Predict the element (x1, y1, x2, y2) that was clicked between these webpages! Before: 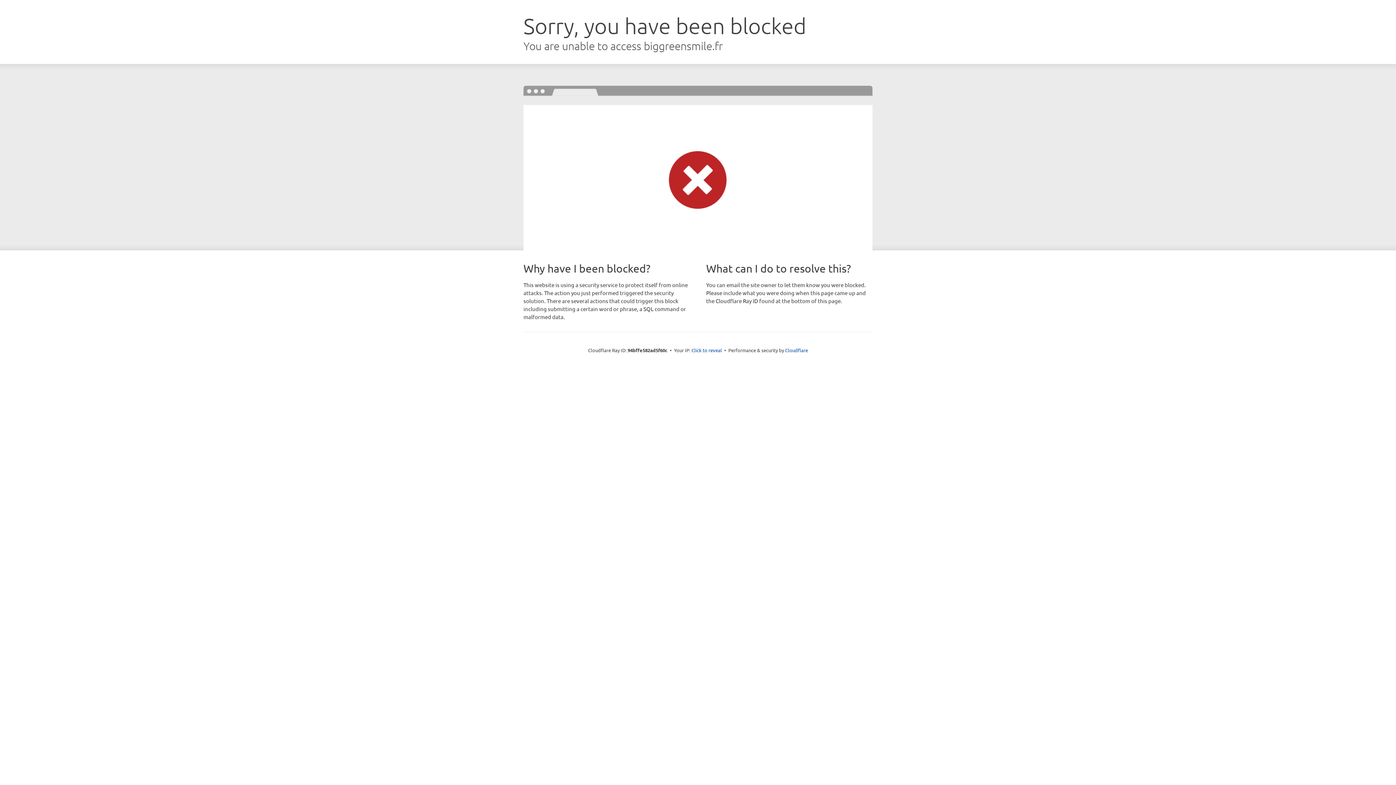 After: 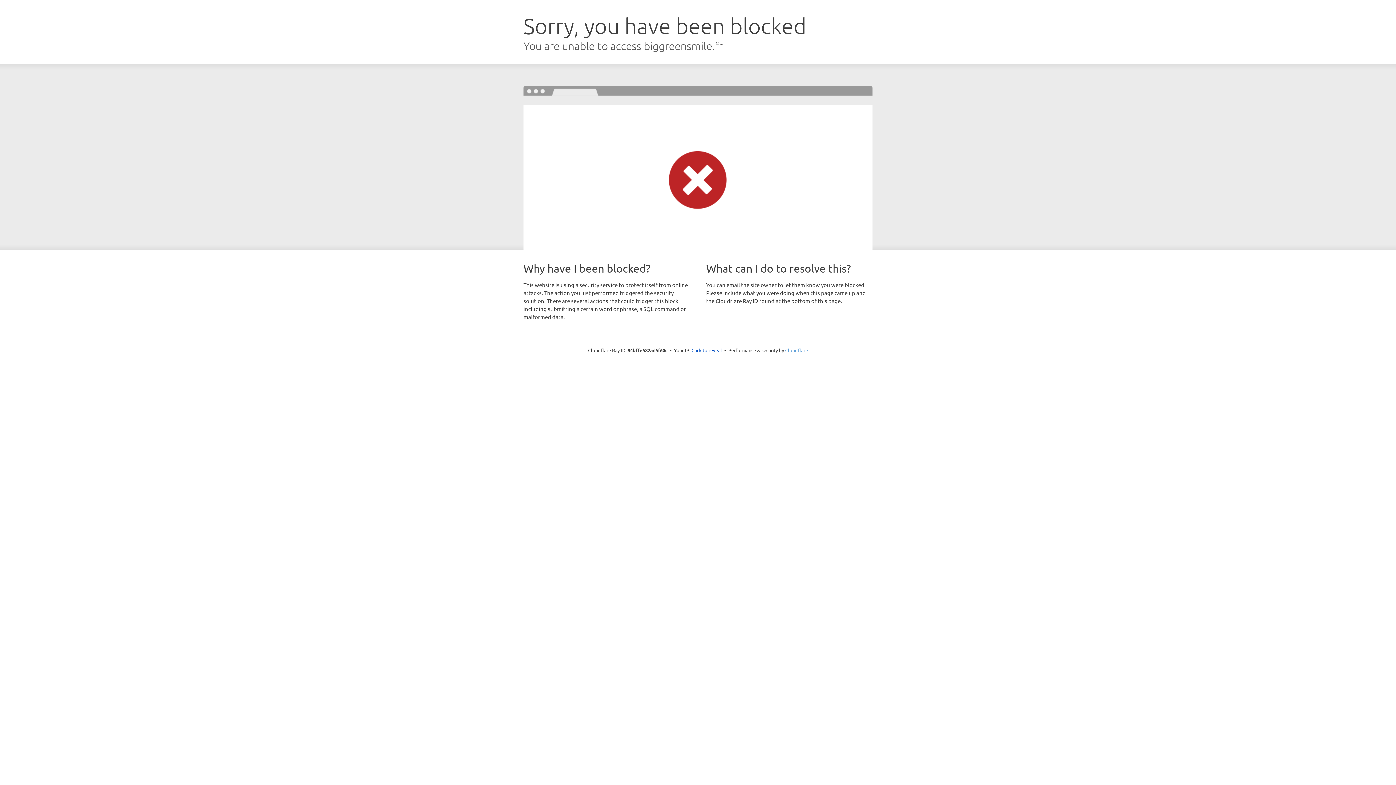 Action: label: Cloudflare bbox: (785, 347, 808, 353)